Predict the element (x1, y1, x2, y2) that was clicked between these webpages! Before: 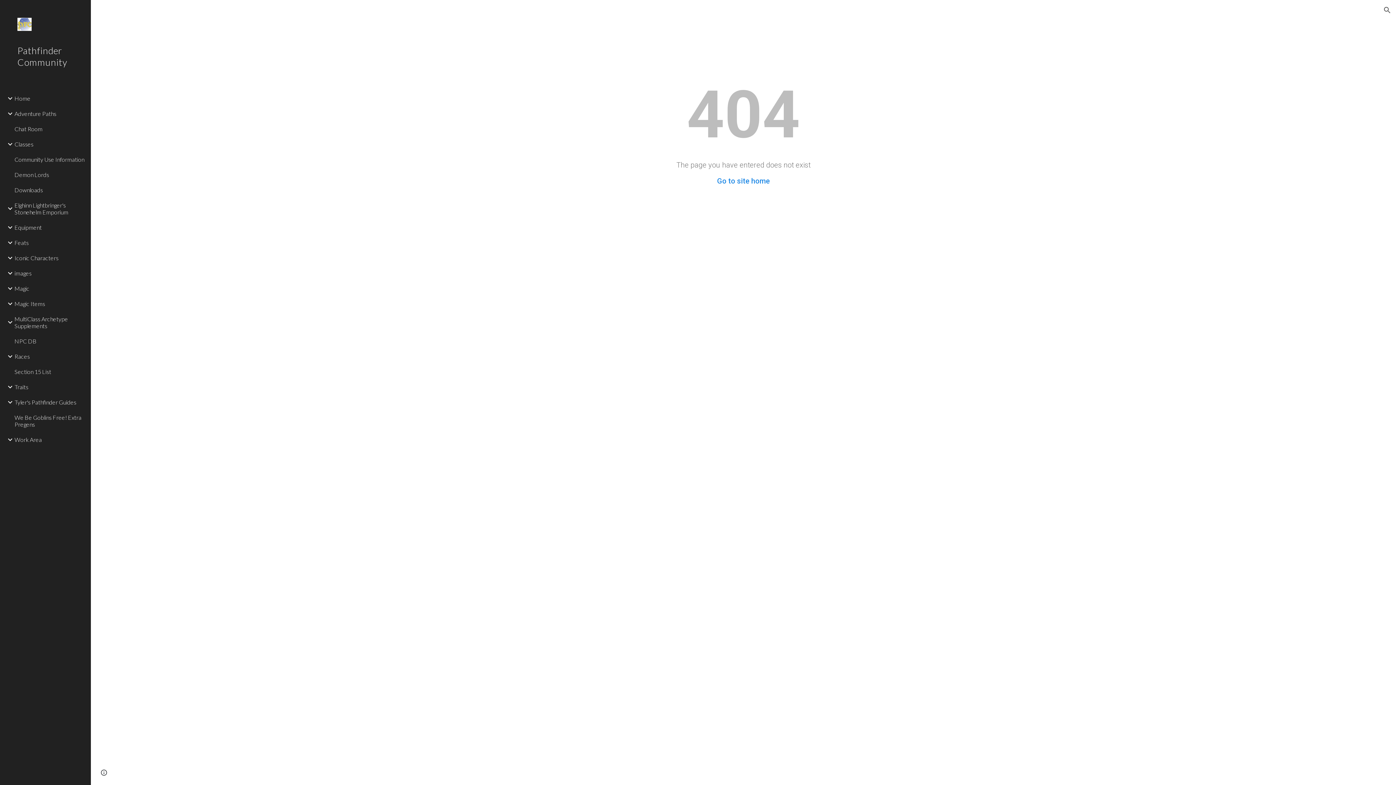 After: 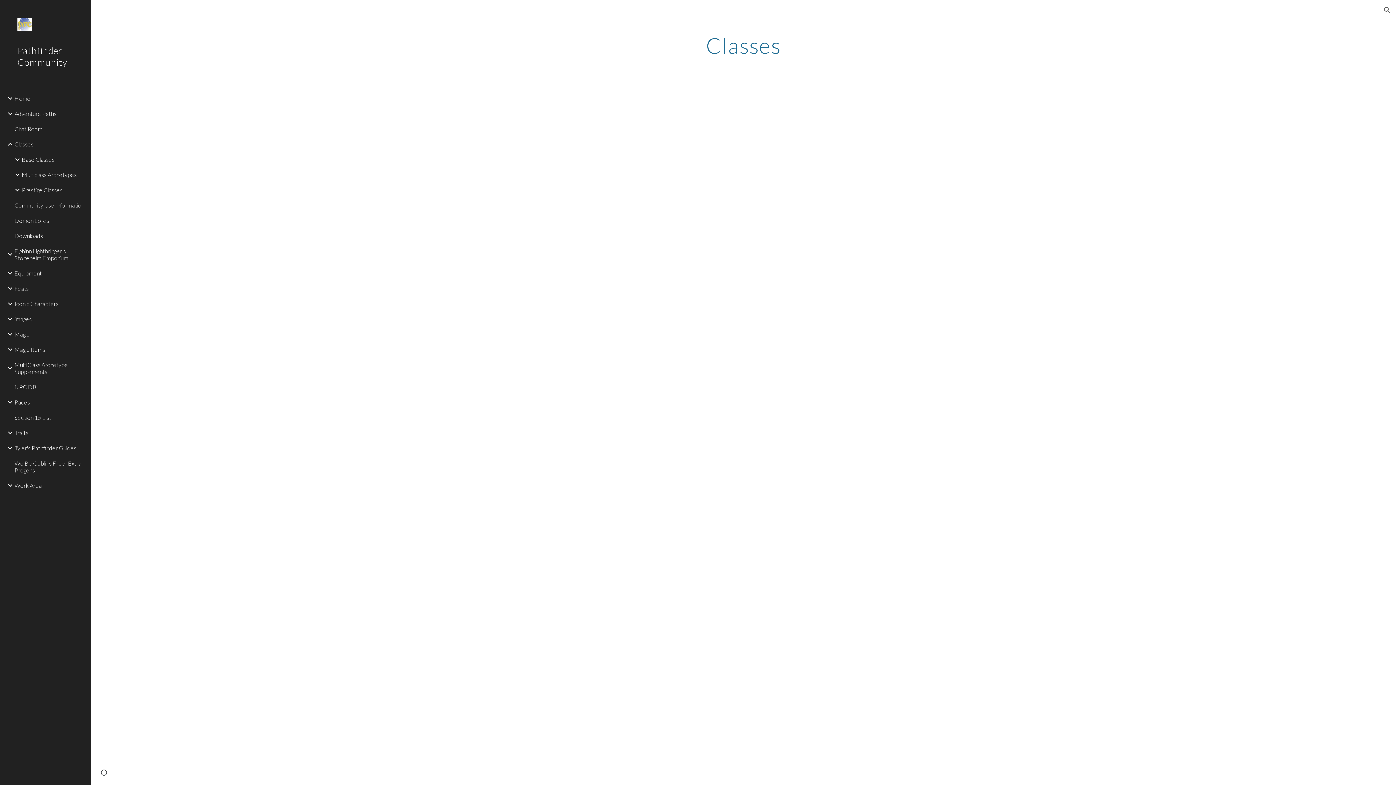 Action: bbox: (13, 136, 86, 151) label: Classes